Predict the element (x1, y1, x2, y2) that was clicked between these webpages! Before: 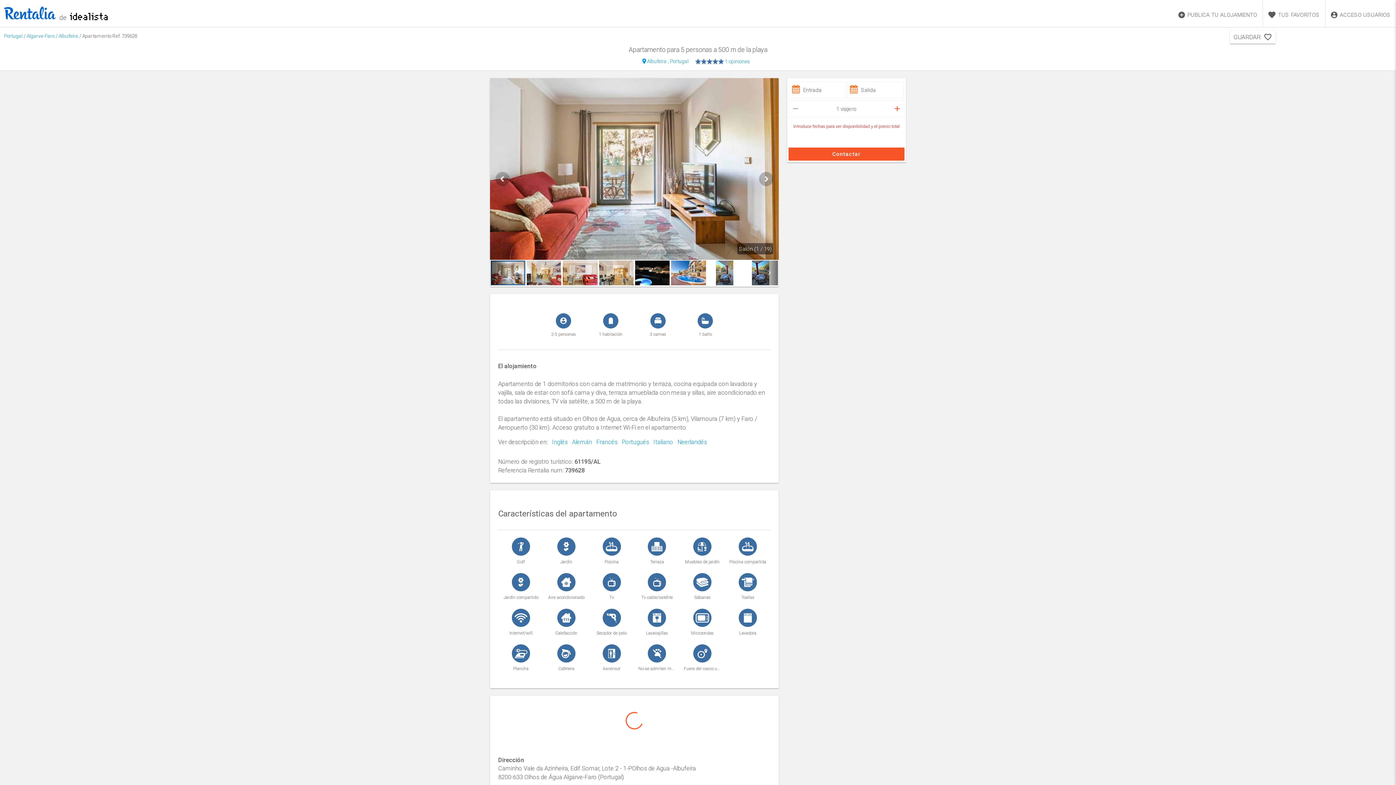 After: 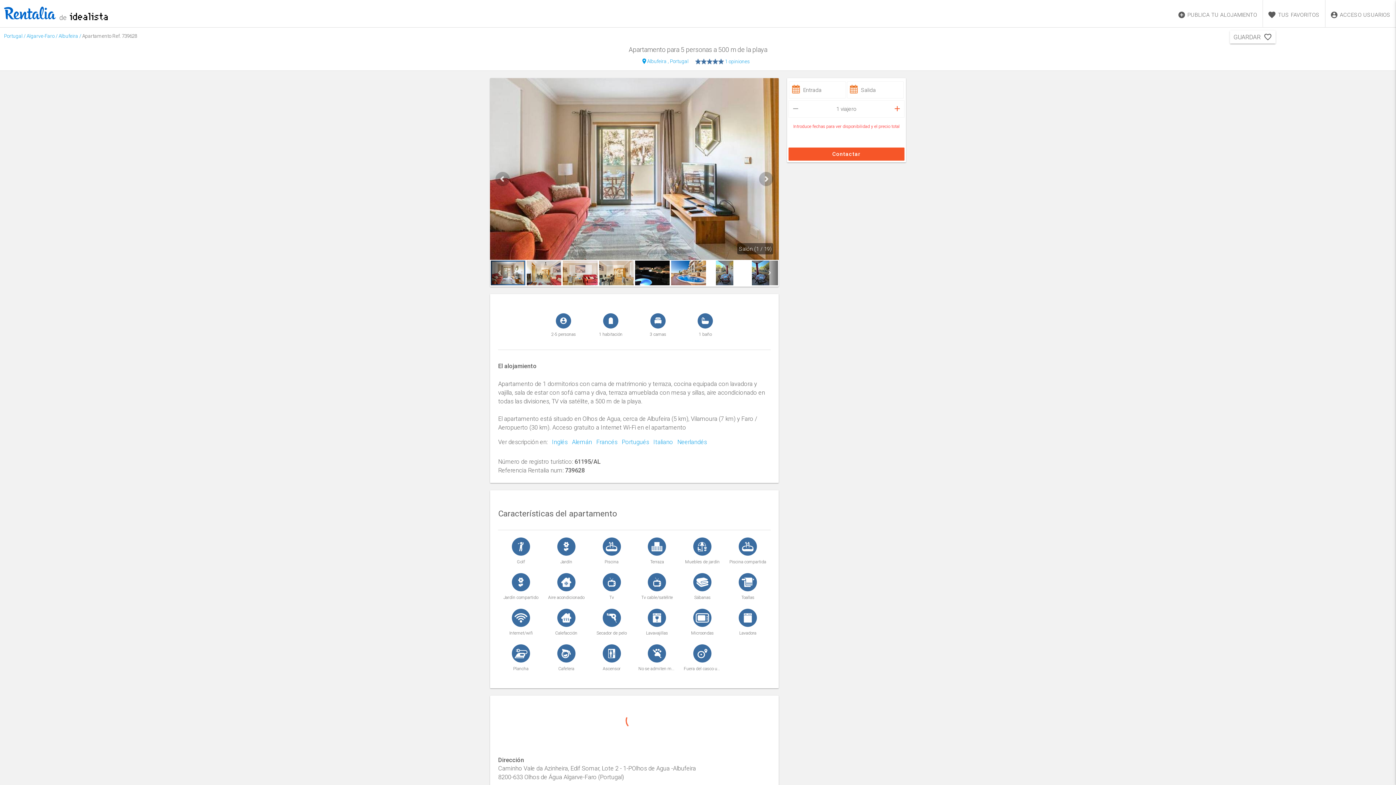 Action: label:    Portugués bbox: (617, 438, 649, 446)